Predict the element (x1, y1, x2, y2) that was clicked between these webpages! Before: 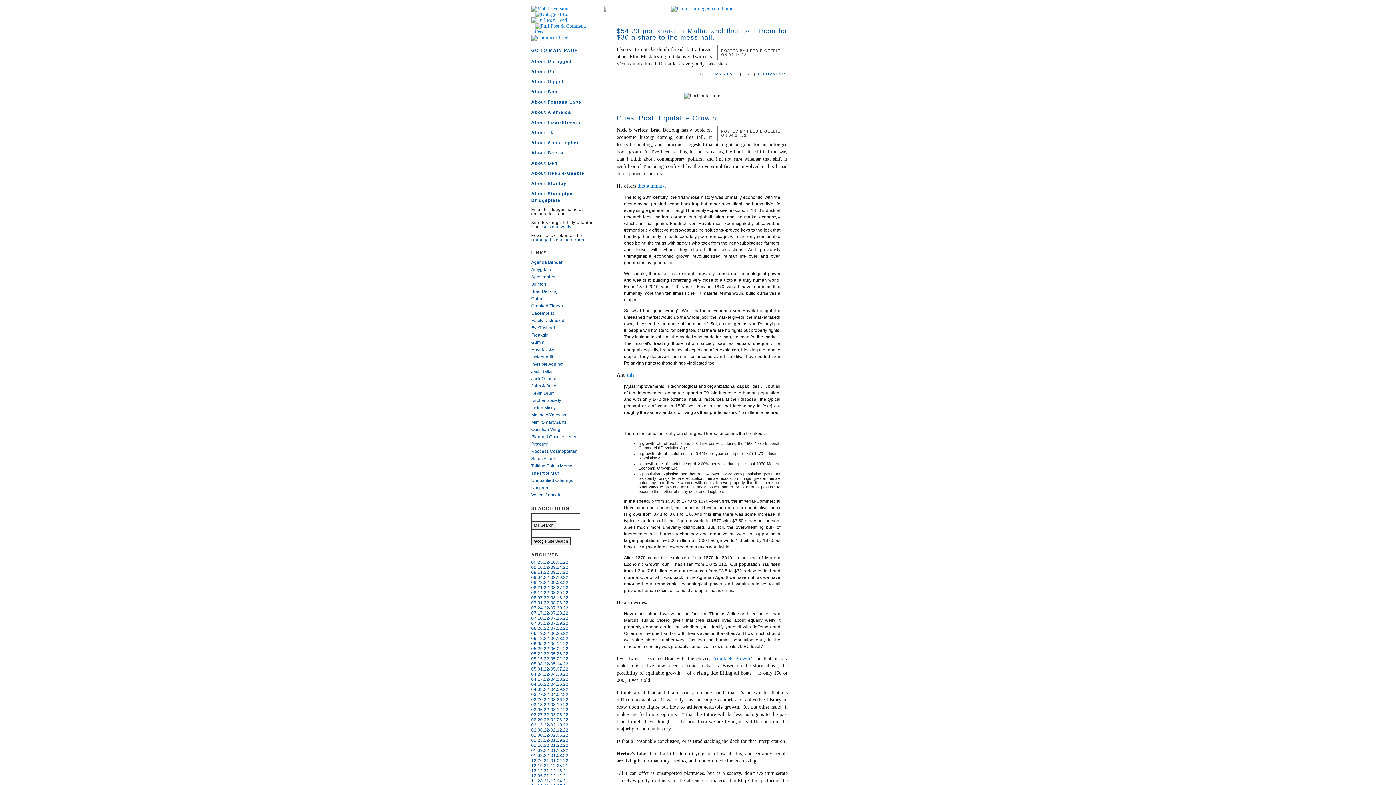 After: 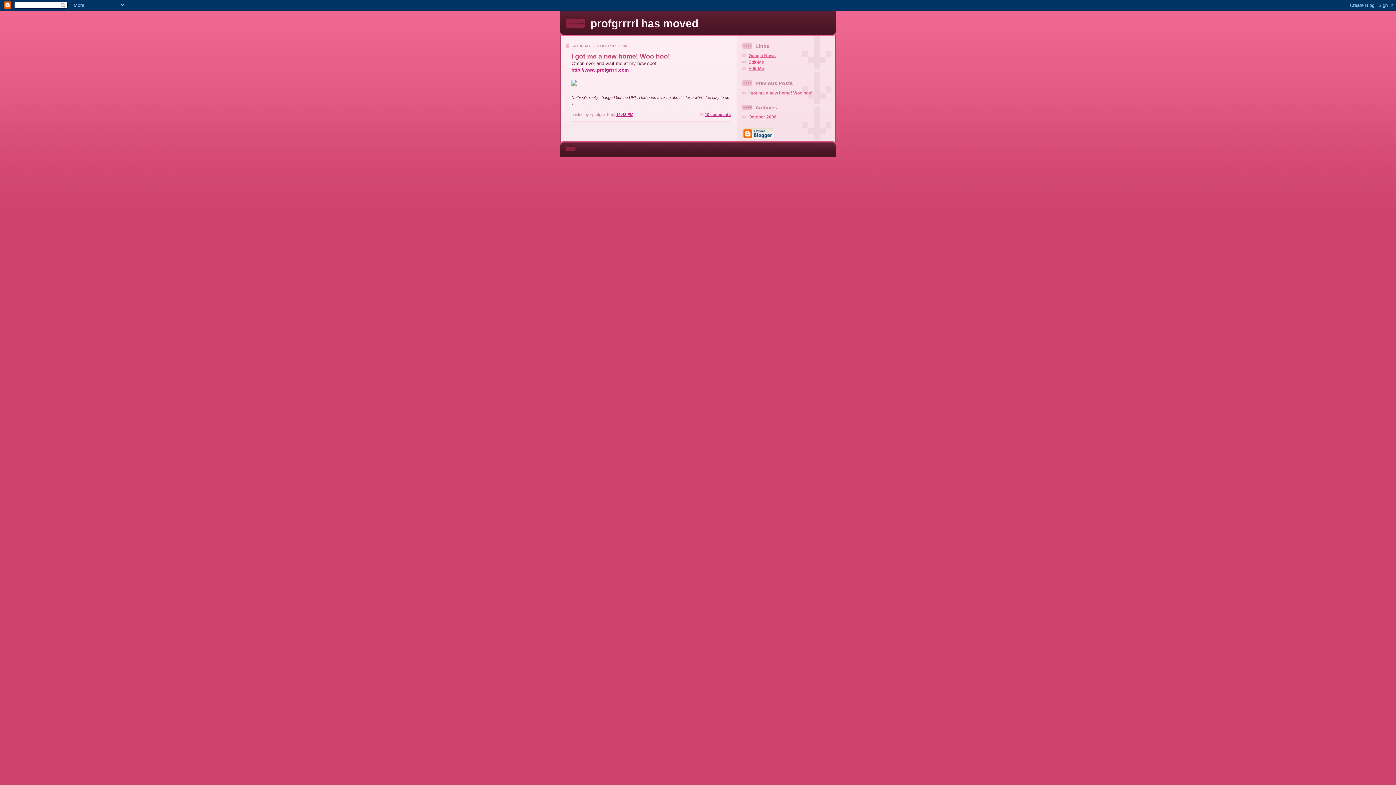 Action: label: Profgrrrrl bbox: (531, 441, 548, 446)